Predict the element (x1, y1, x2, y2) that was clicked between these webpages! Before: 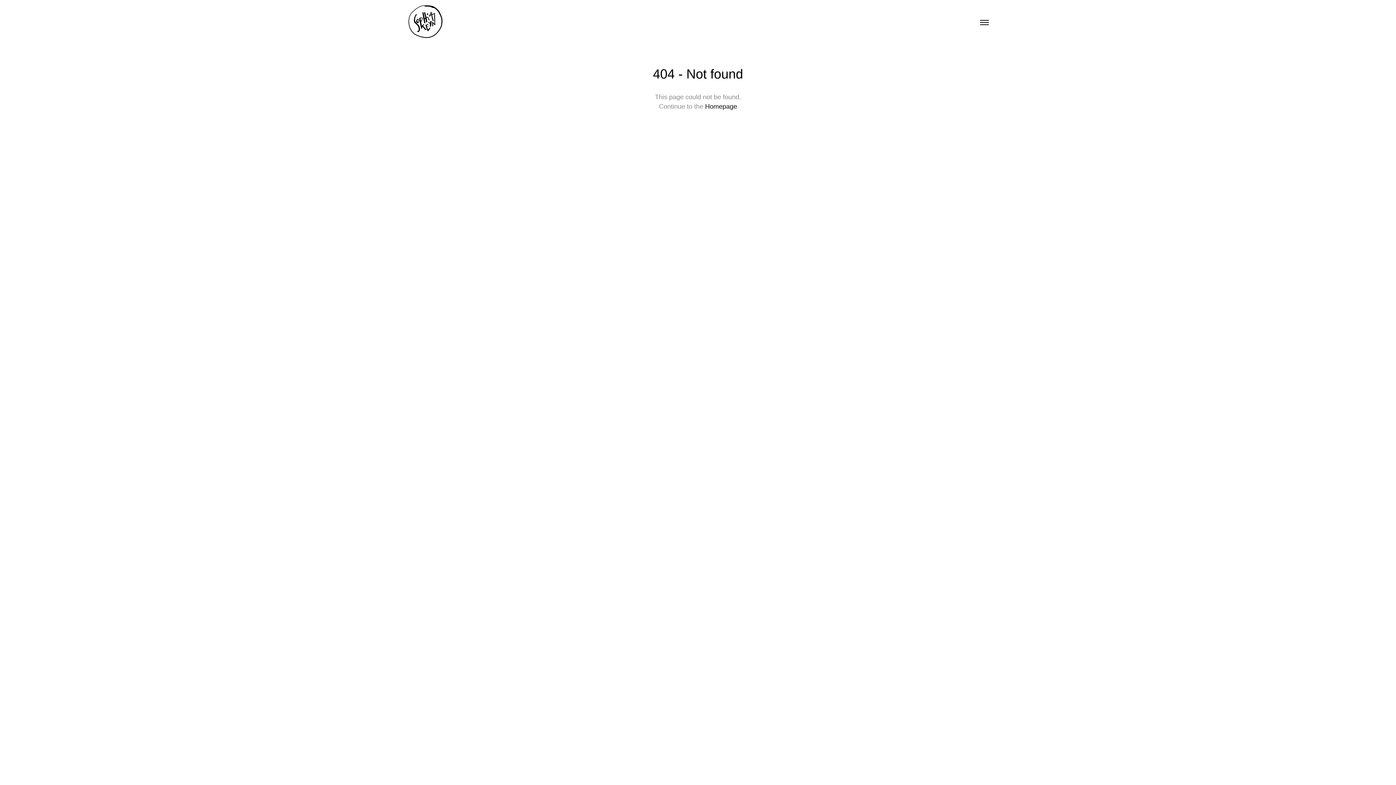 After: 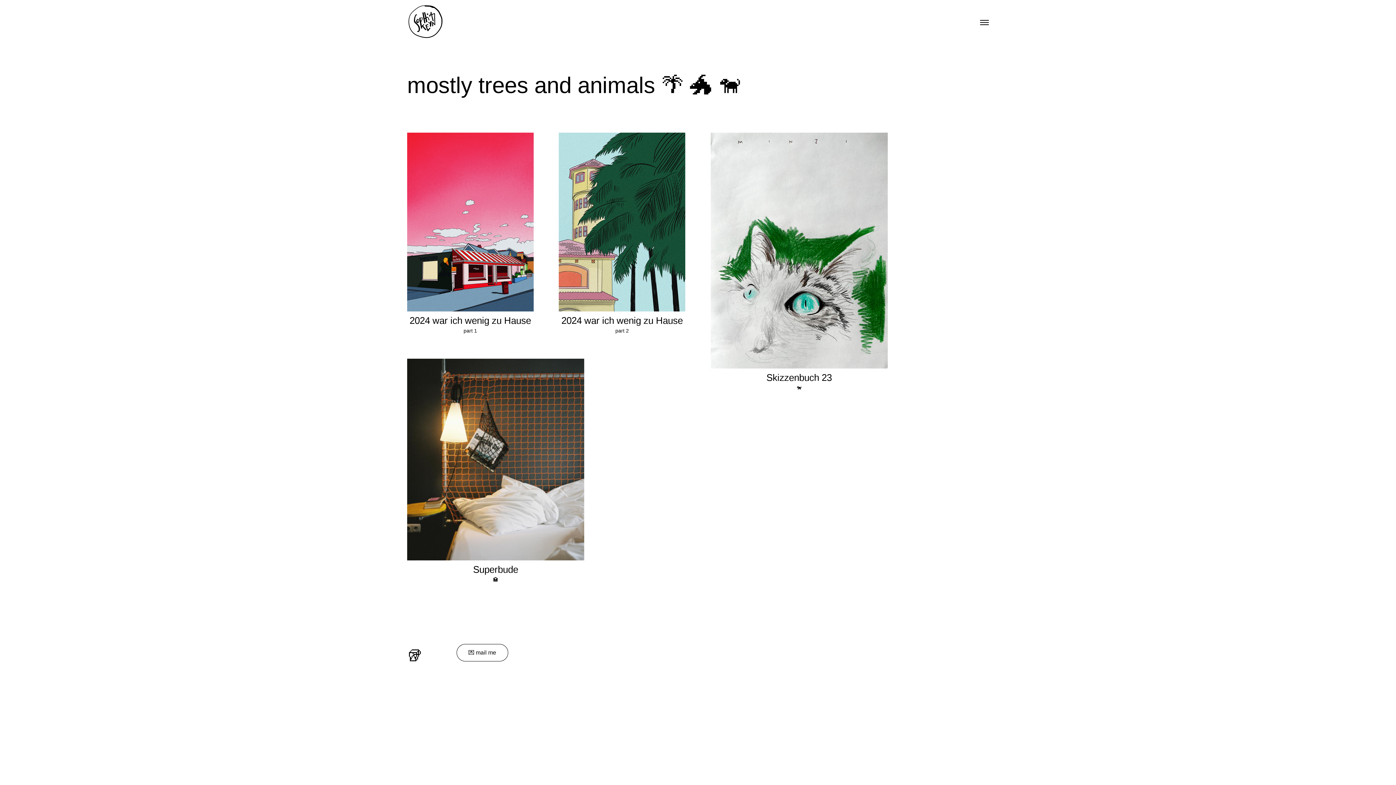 Action: bbox: (705, 102, 737, 110) label: Homepage